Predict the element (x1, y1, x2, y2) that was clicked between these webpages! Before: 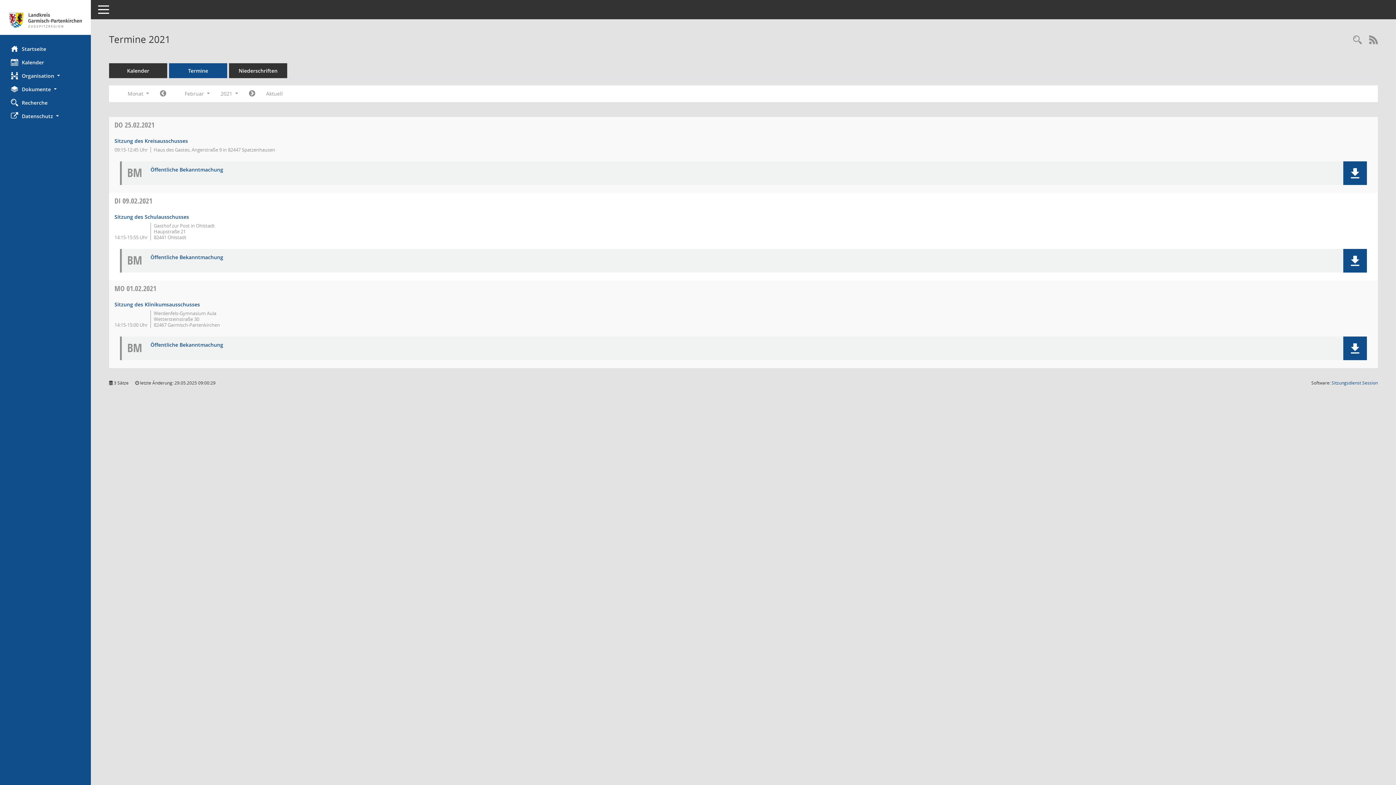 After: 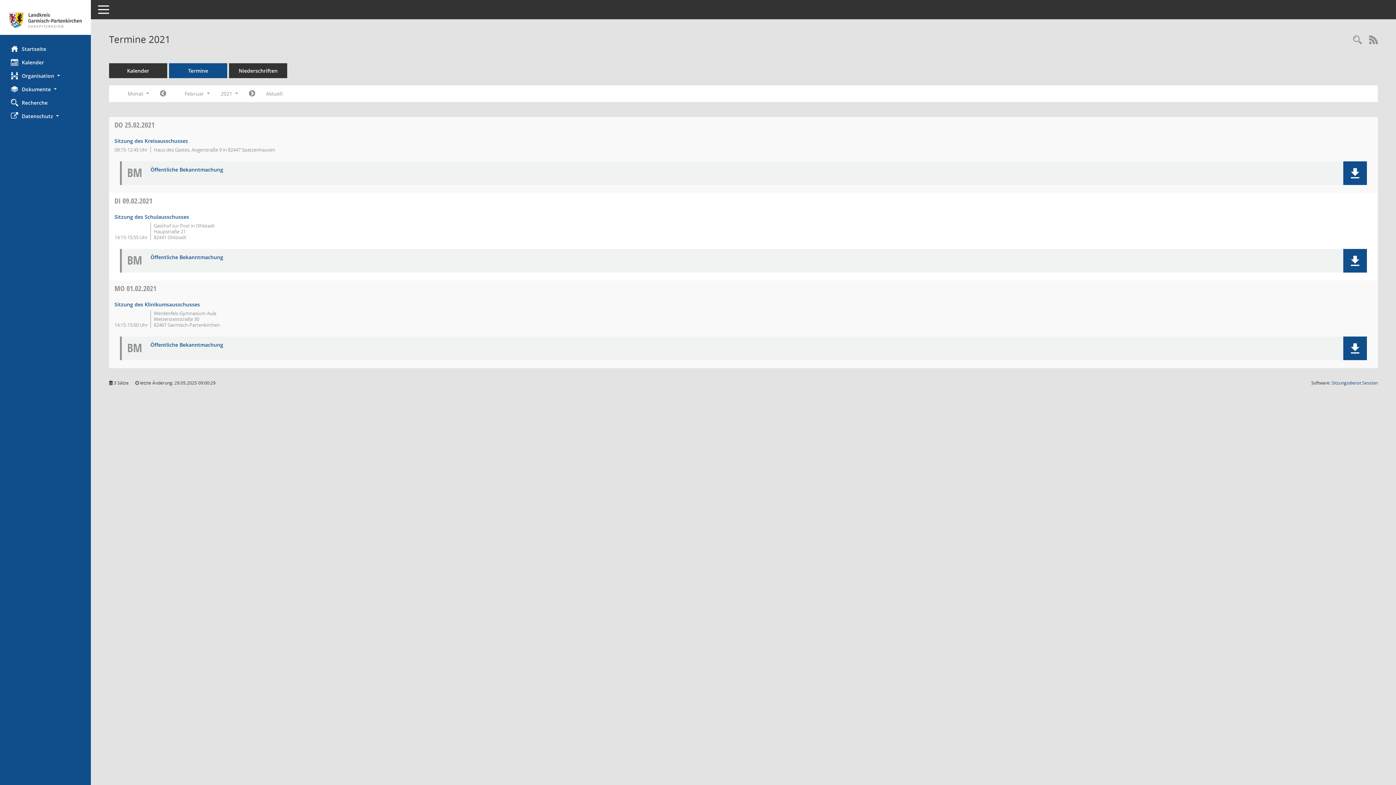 Action: bbox: (150, 166, 1316, 172) label: Dokument Download Dateityp: pdf